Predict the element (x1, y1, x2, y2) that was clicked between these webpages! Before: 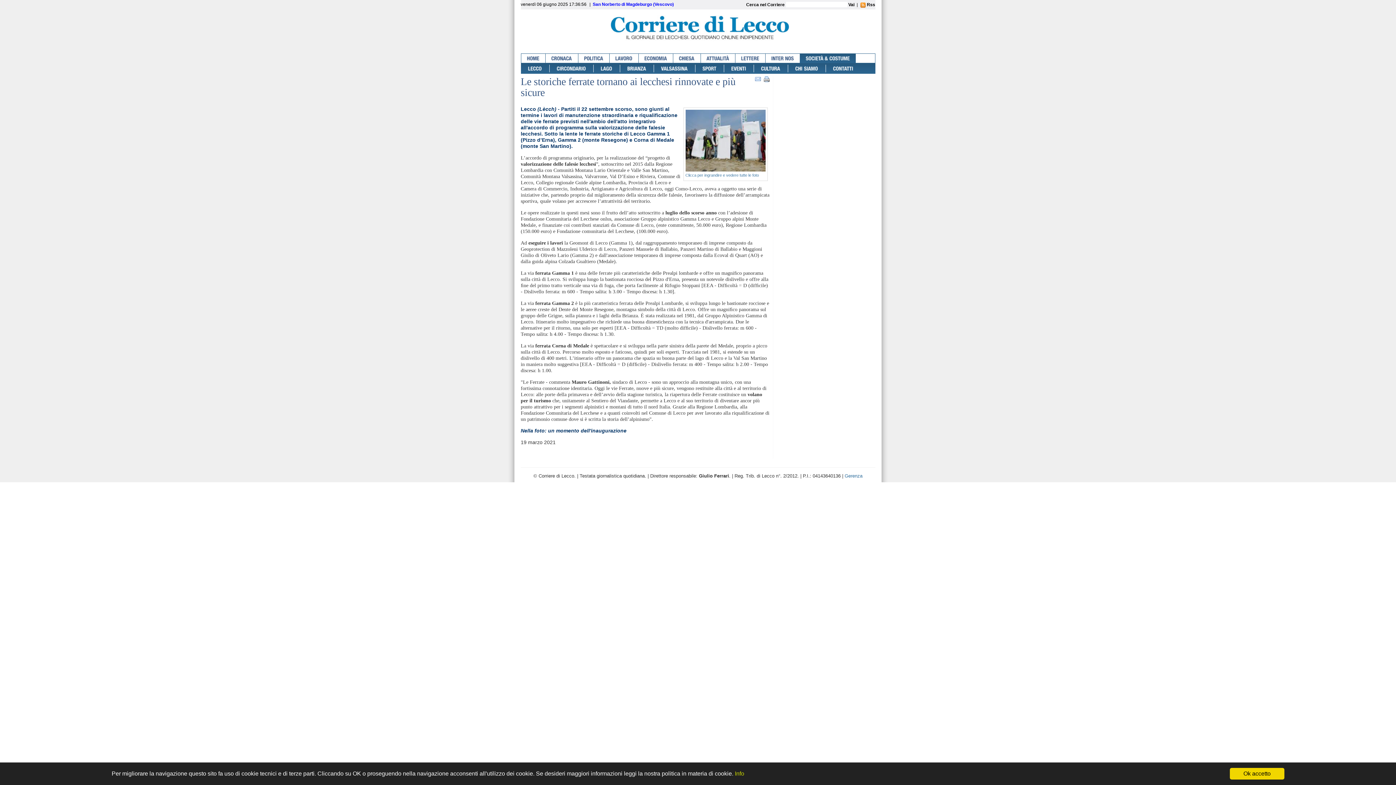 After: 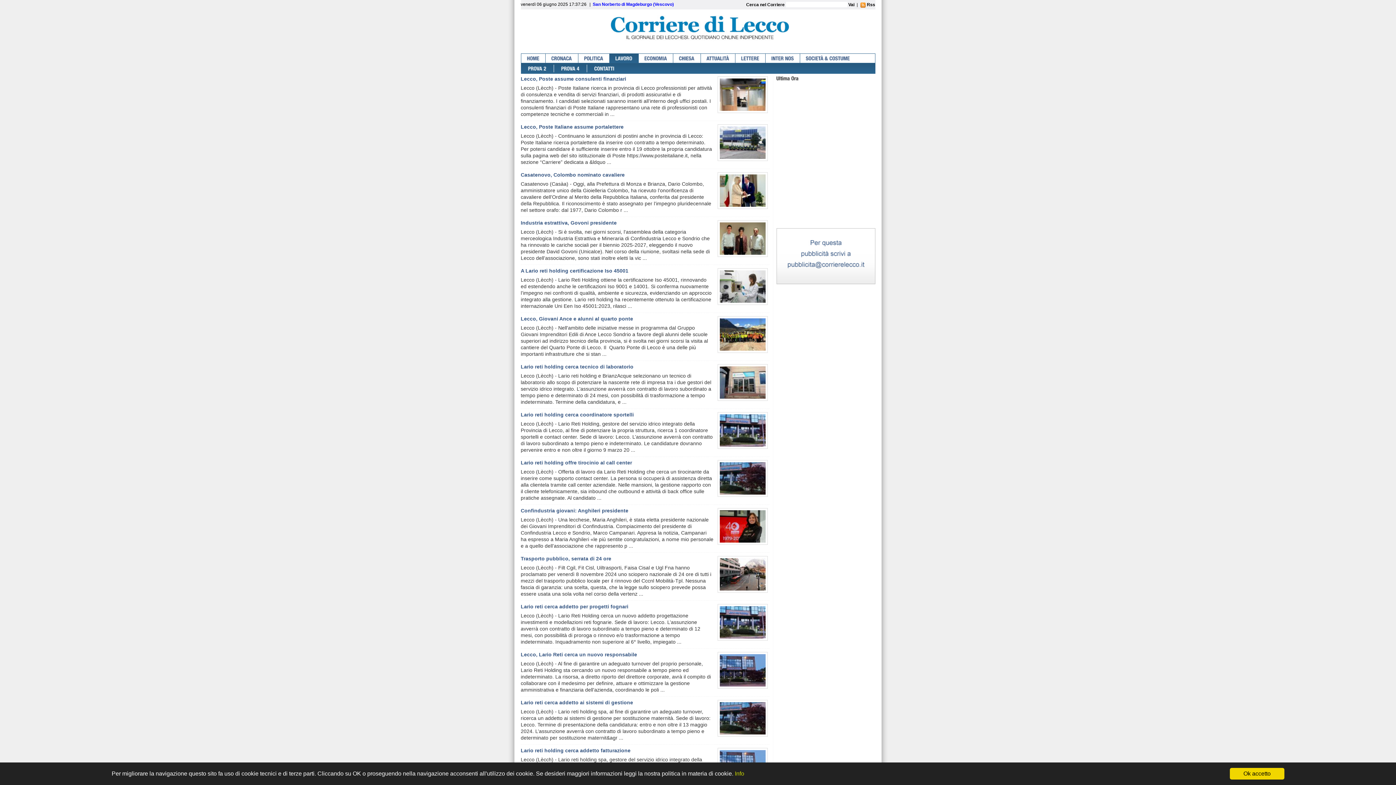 Action: label: LAVORO bbox: (609, 53, 638, 62)